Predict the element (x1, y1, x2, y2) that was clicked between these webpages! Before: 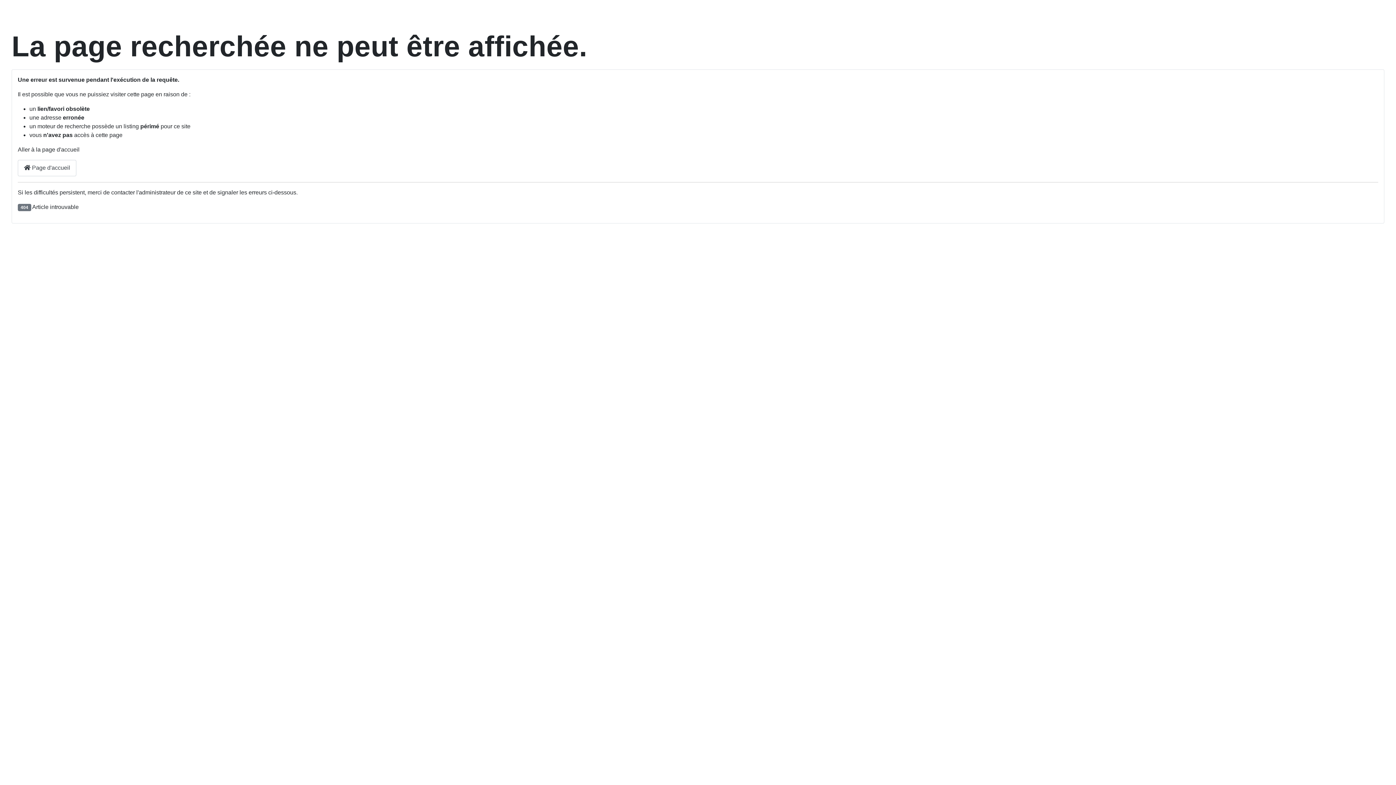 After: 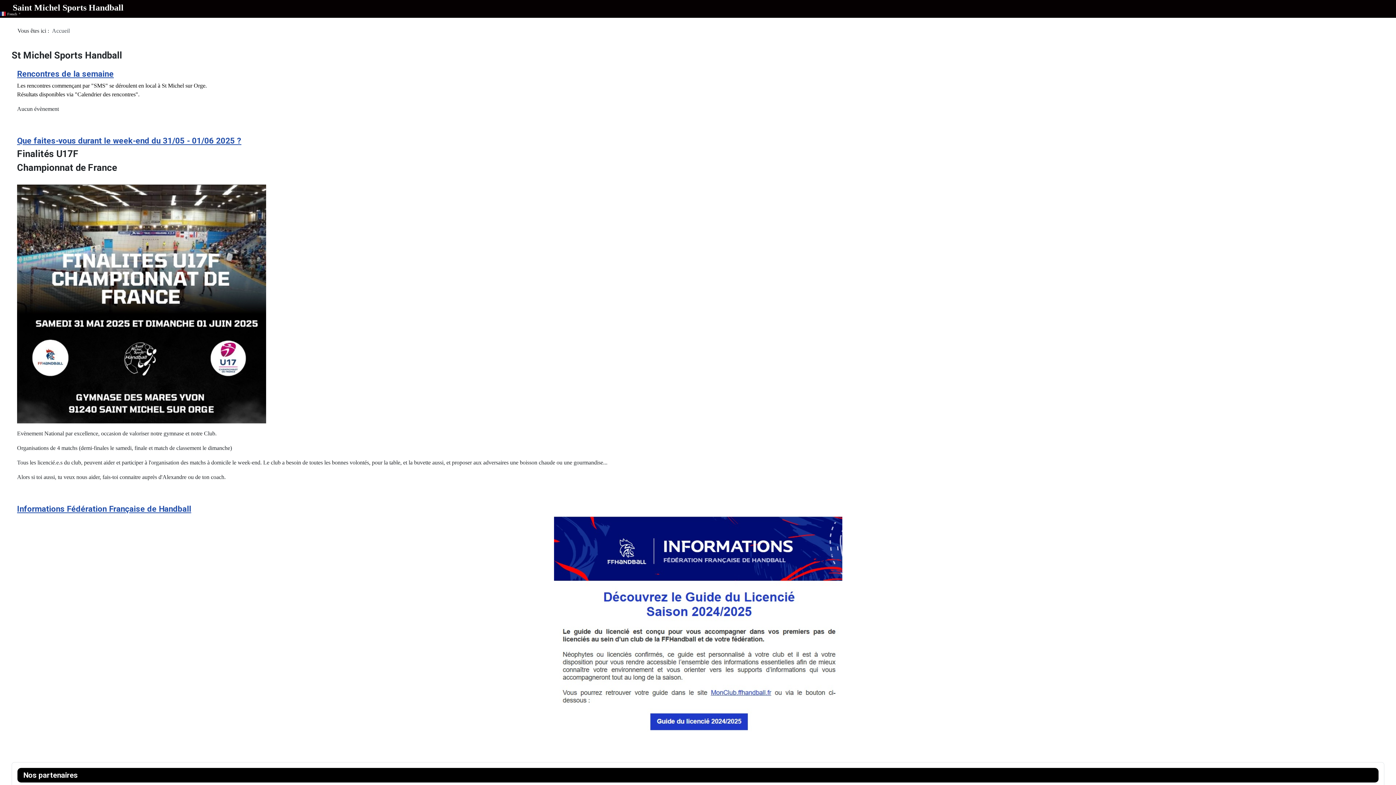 Action: label:  Page d'accueil bbox: (17, 159, 76, 176)